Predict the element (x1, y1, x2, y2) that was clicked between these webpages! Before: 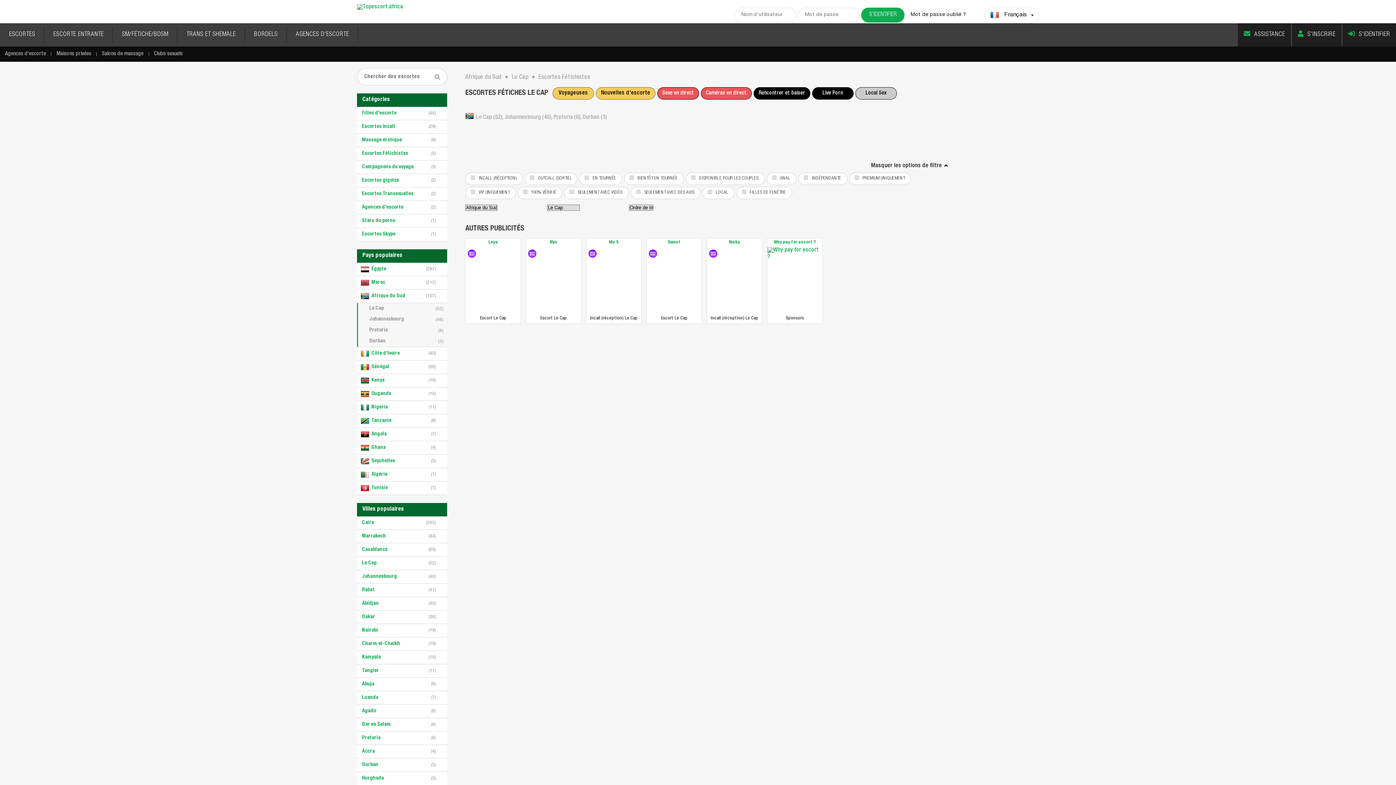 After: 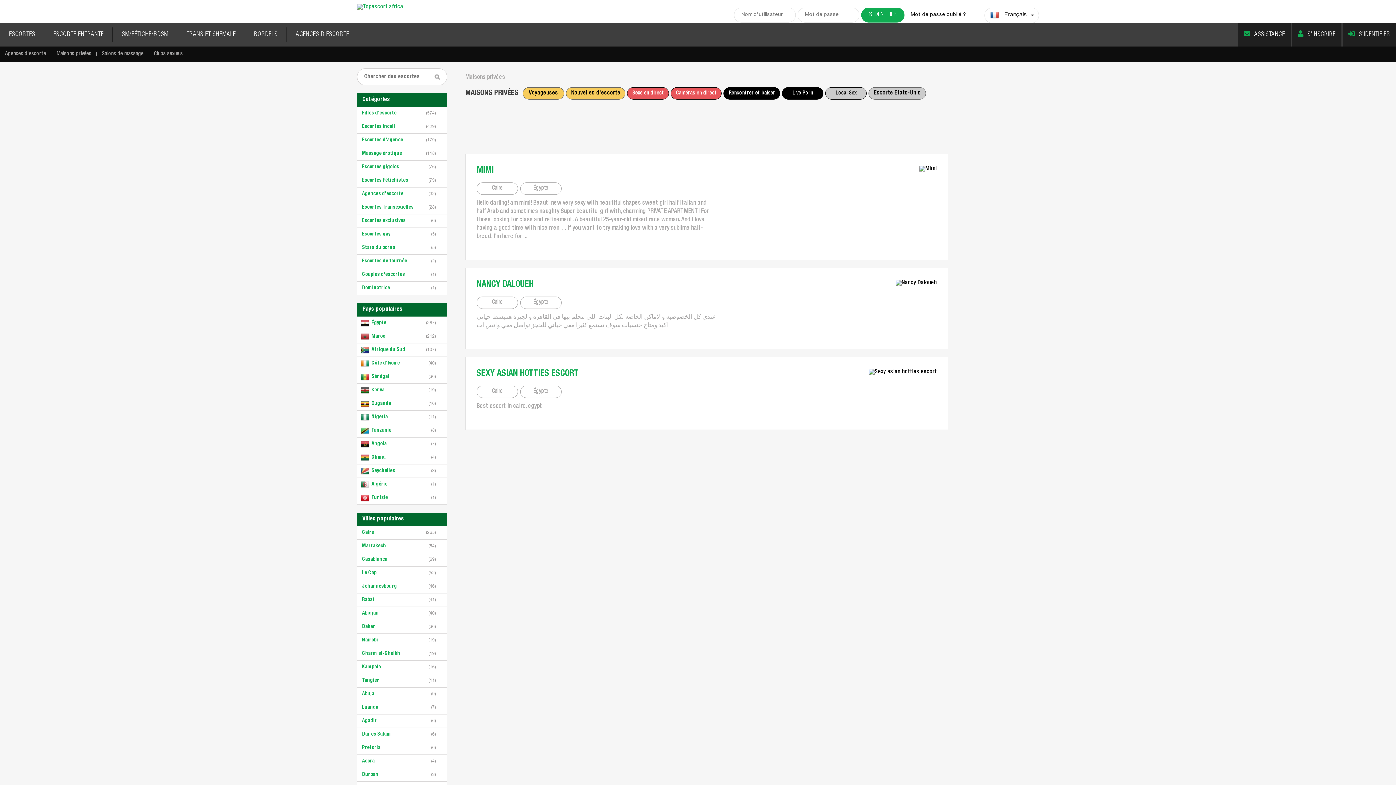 Action: bbox: (51, 46, 96, 61) label: Maisons privées